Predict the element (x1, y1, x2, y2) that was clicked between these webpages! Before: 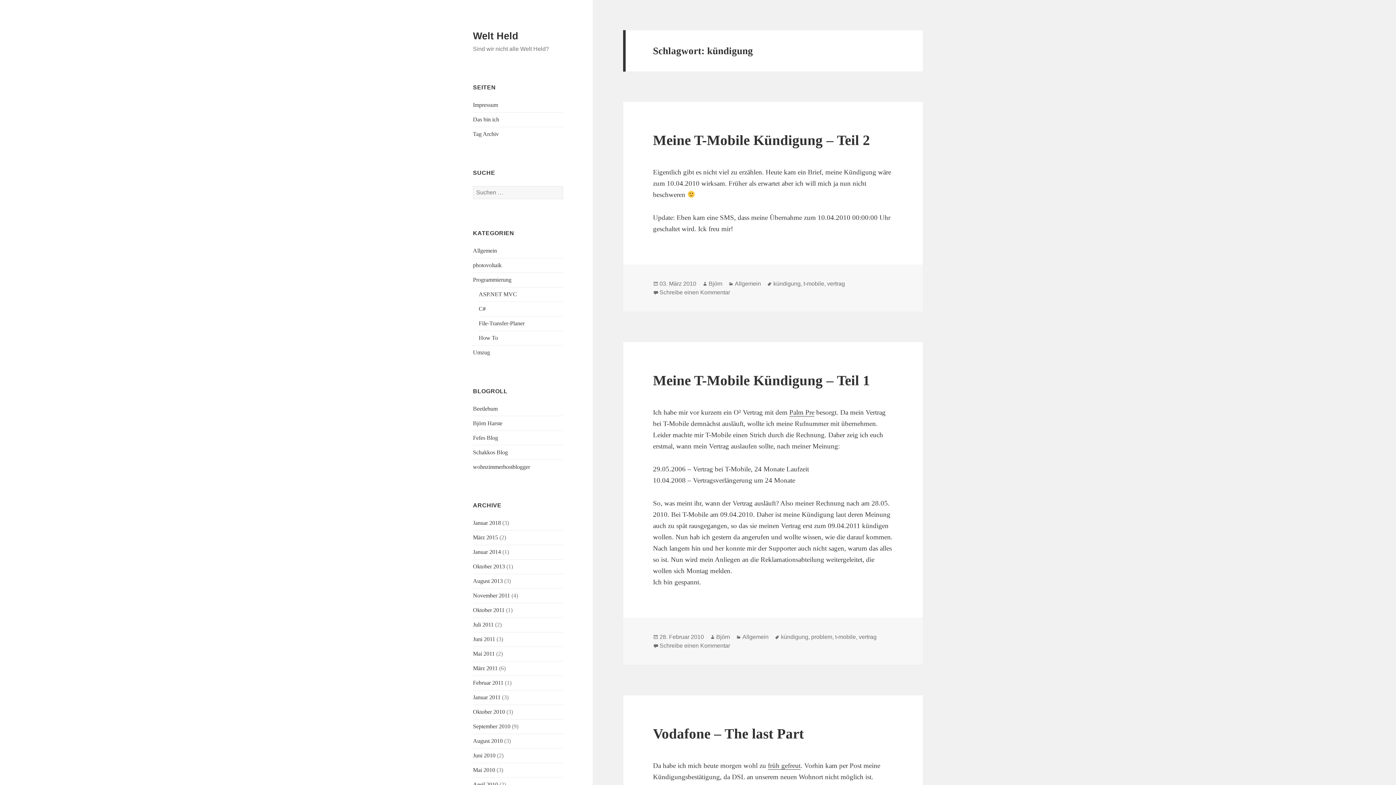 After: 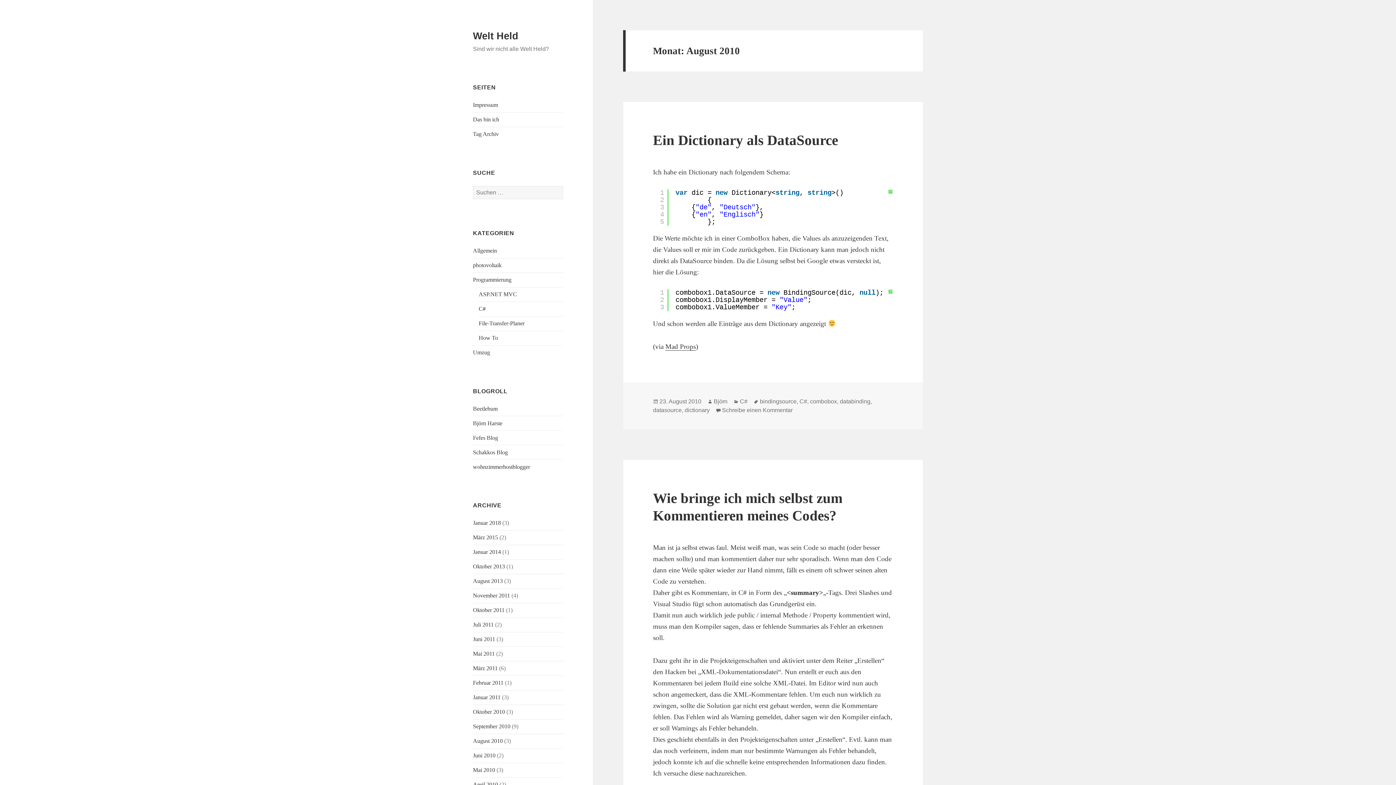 Action: label: August 2010 bbox: (473, 738, 502, 744)